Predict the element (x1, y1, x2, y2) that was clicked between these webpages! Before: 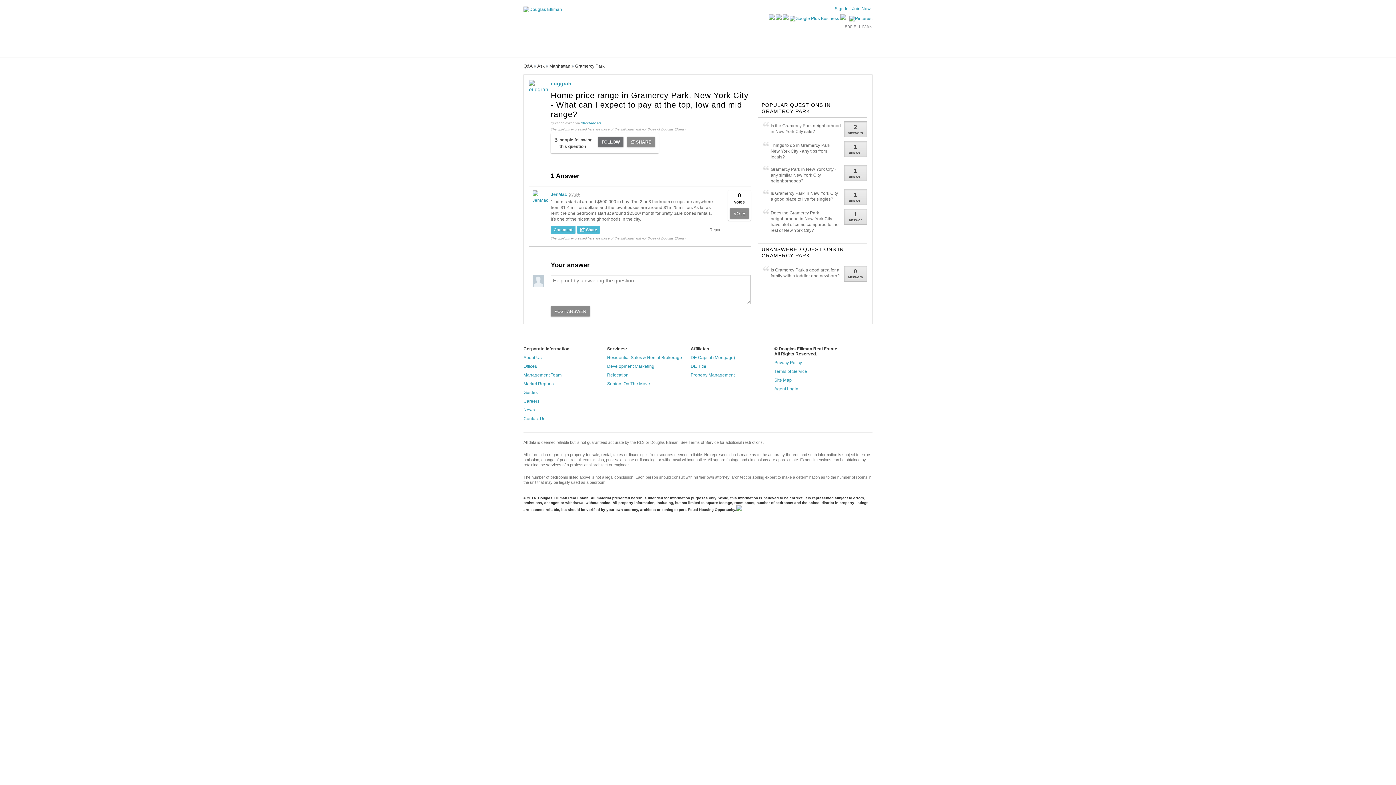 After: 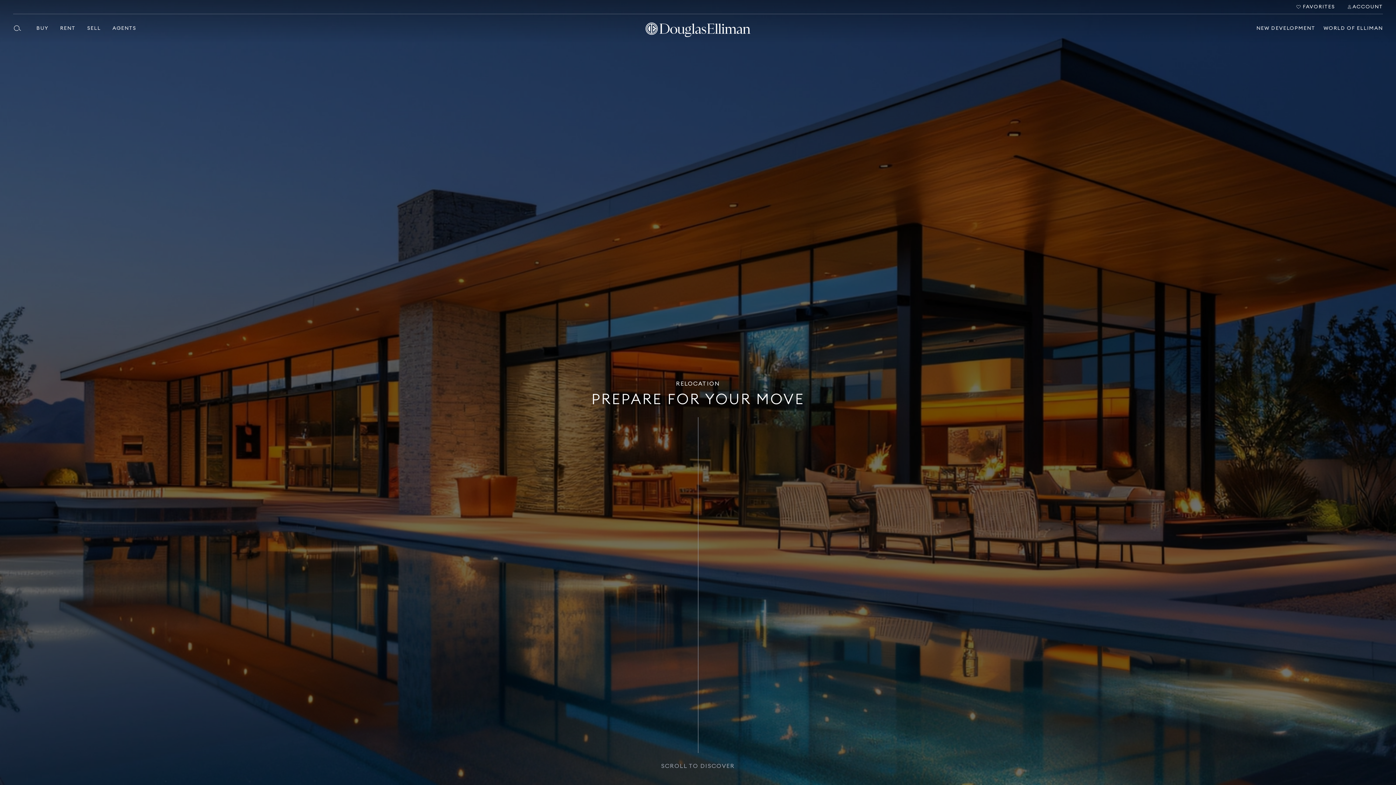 Action: label: Relocation bbox: (607, 372, 628, 377)